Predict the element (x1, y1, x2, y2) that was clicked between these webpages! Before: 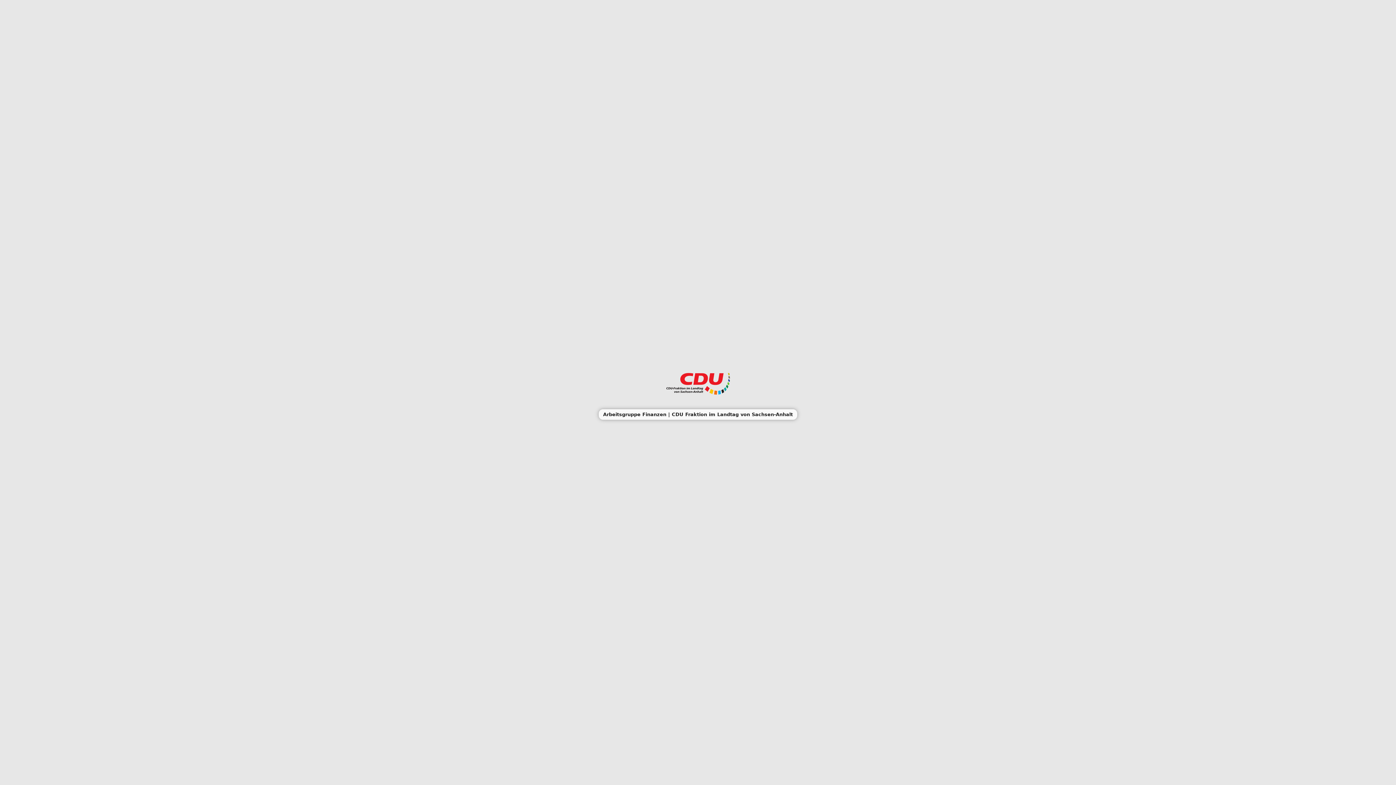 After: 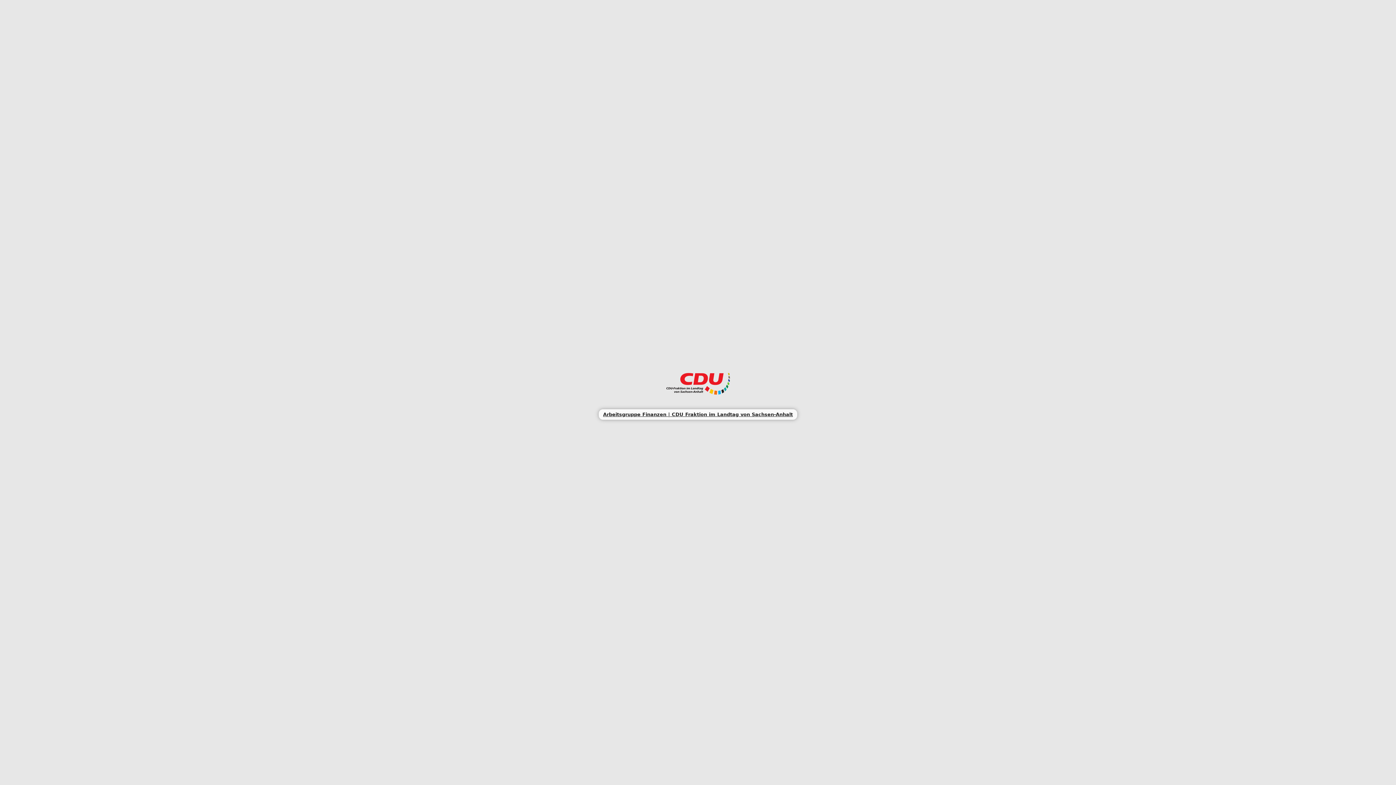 Action: label: Arbeitsgruppe Finanzen | CDU Fraktion im Landtag von Sachsen-Anhalt bbox: (603, 412, 793, 417)